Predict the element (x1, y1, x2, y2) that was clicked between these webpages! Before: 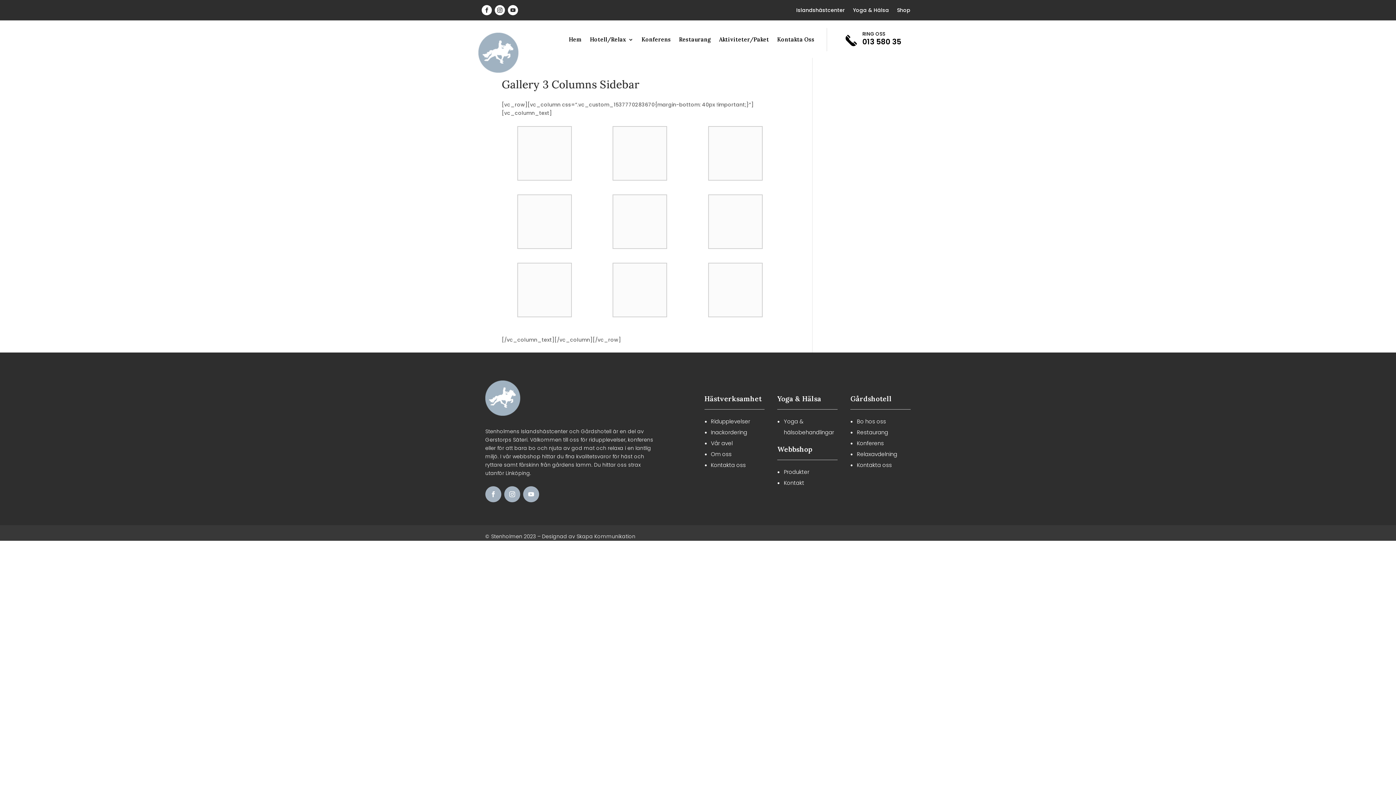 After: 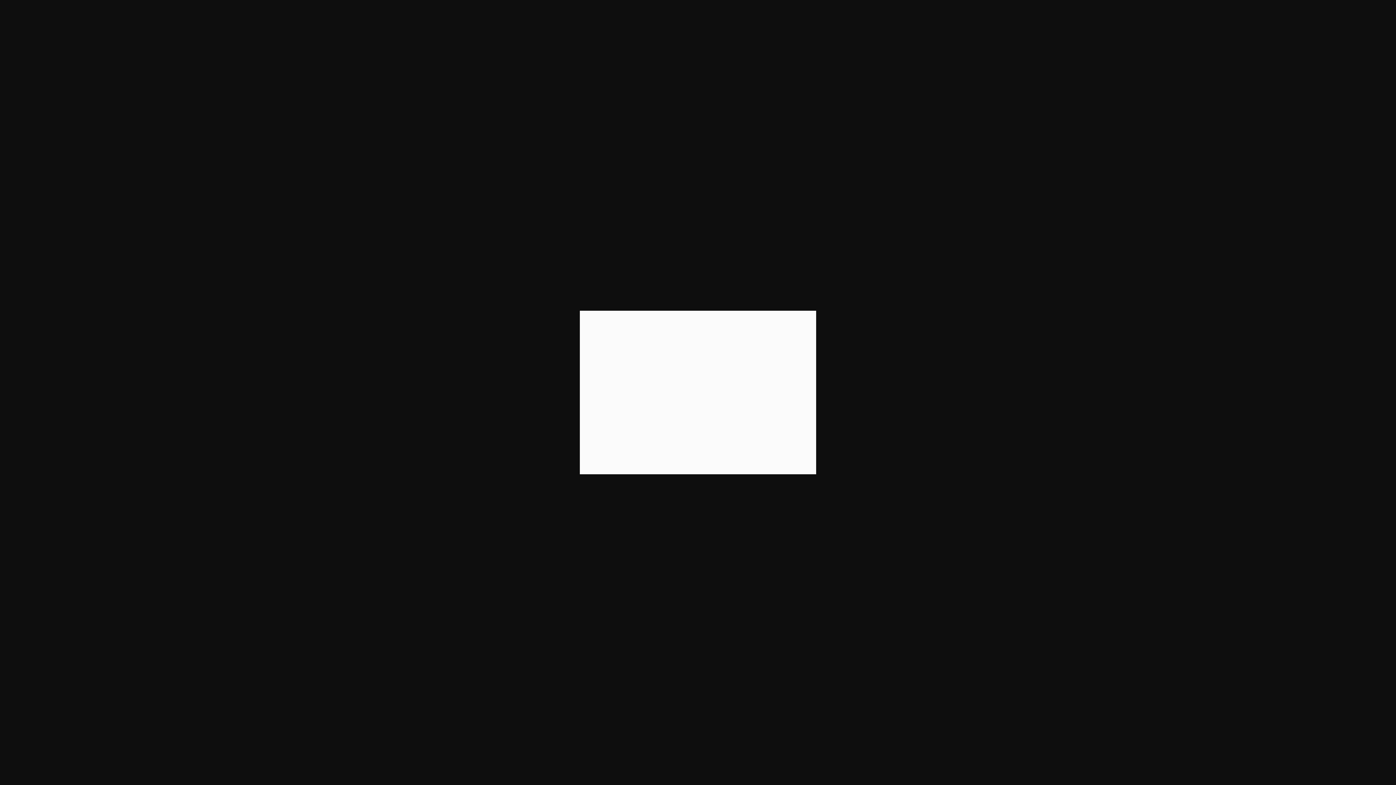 Action: bbox: (692, 194, 778, 251)